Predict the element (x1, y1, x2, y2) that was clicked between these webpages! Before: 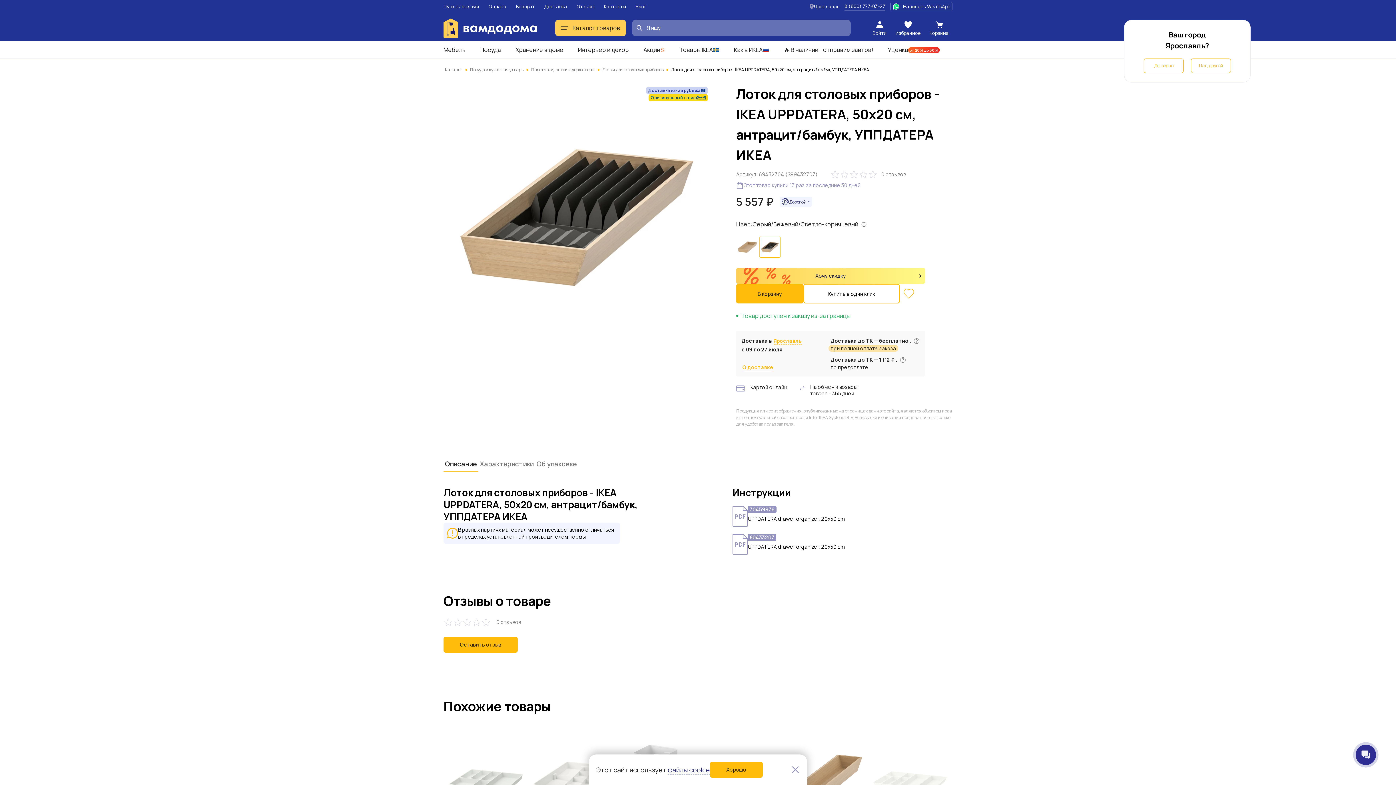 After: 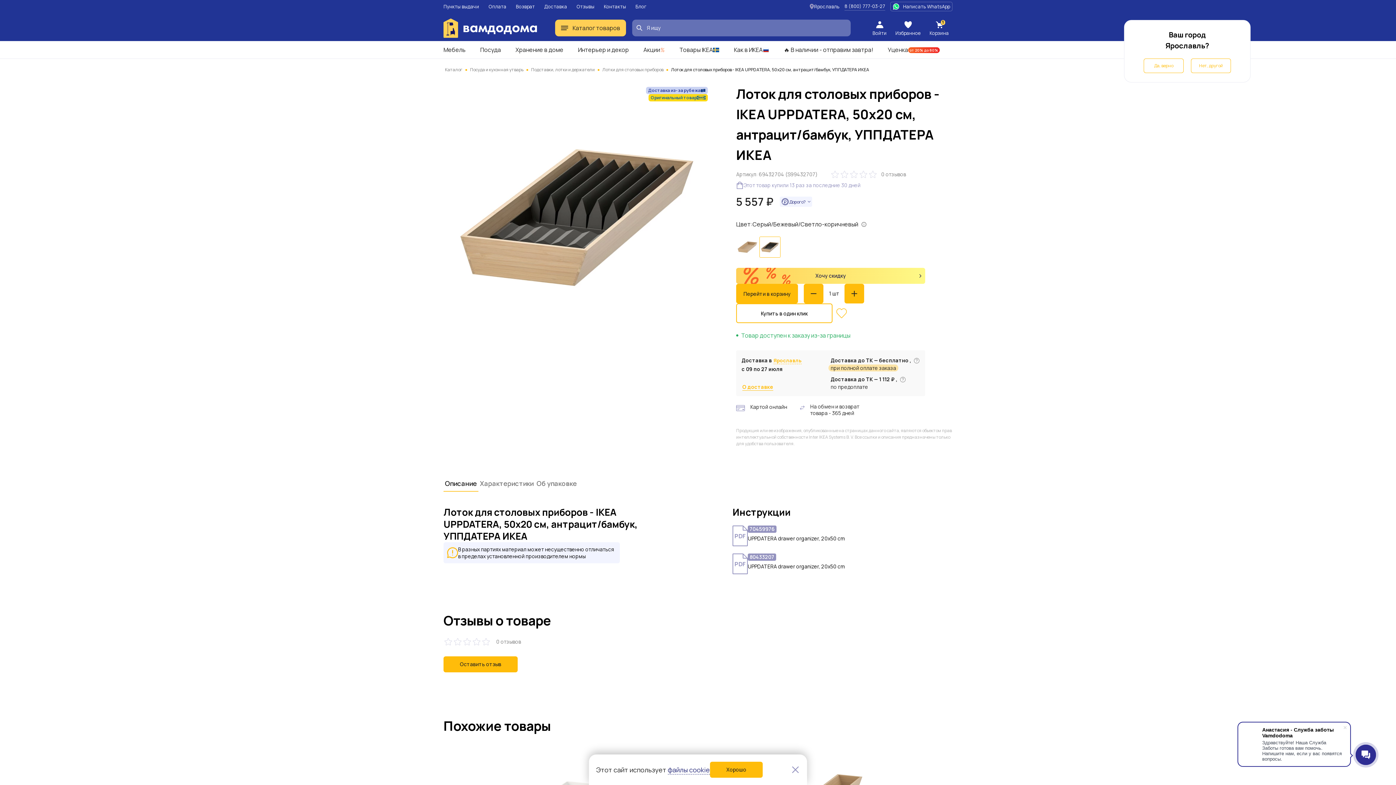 Action: label: В корзину bbox: (736, 284, 803, 303)